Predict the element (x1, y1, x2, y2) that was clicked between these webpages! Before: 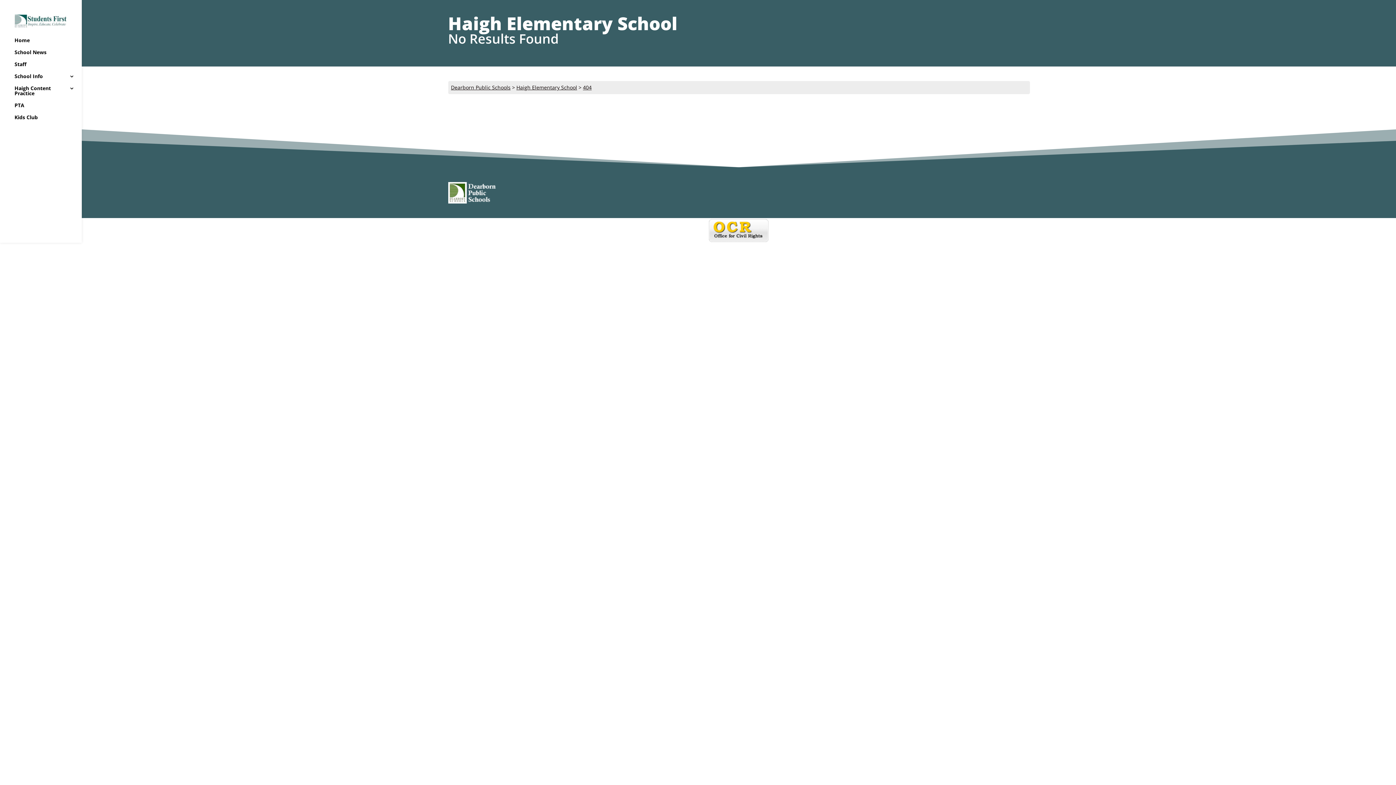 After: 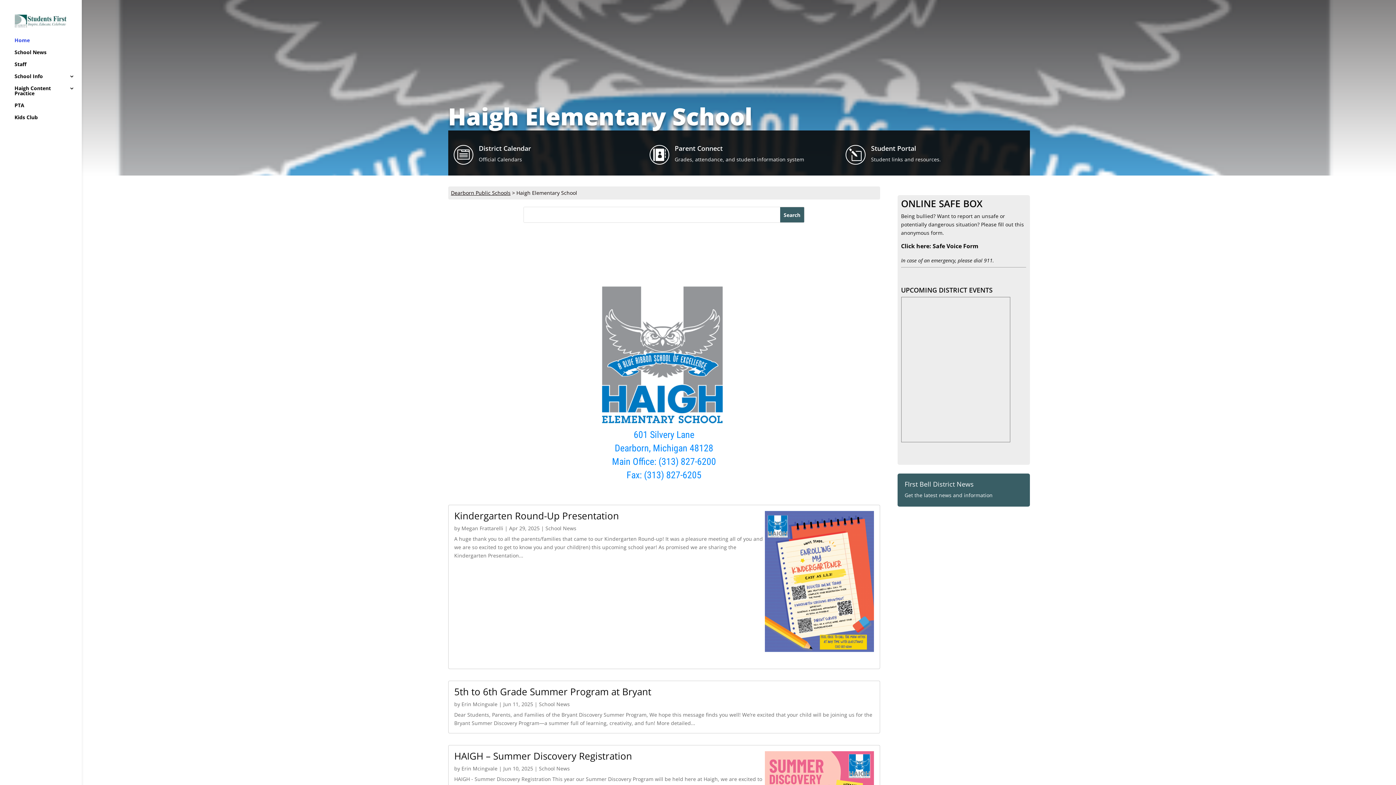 Action: bbox: (14, 22, 67, 29)